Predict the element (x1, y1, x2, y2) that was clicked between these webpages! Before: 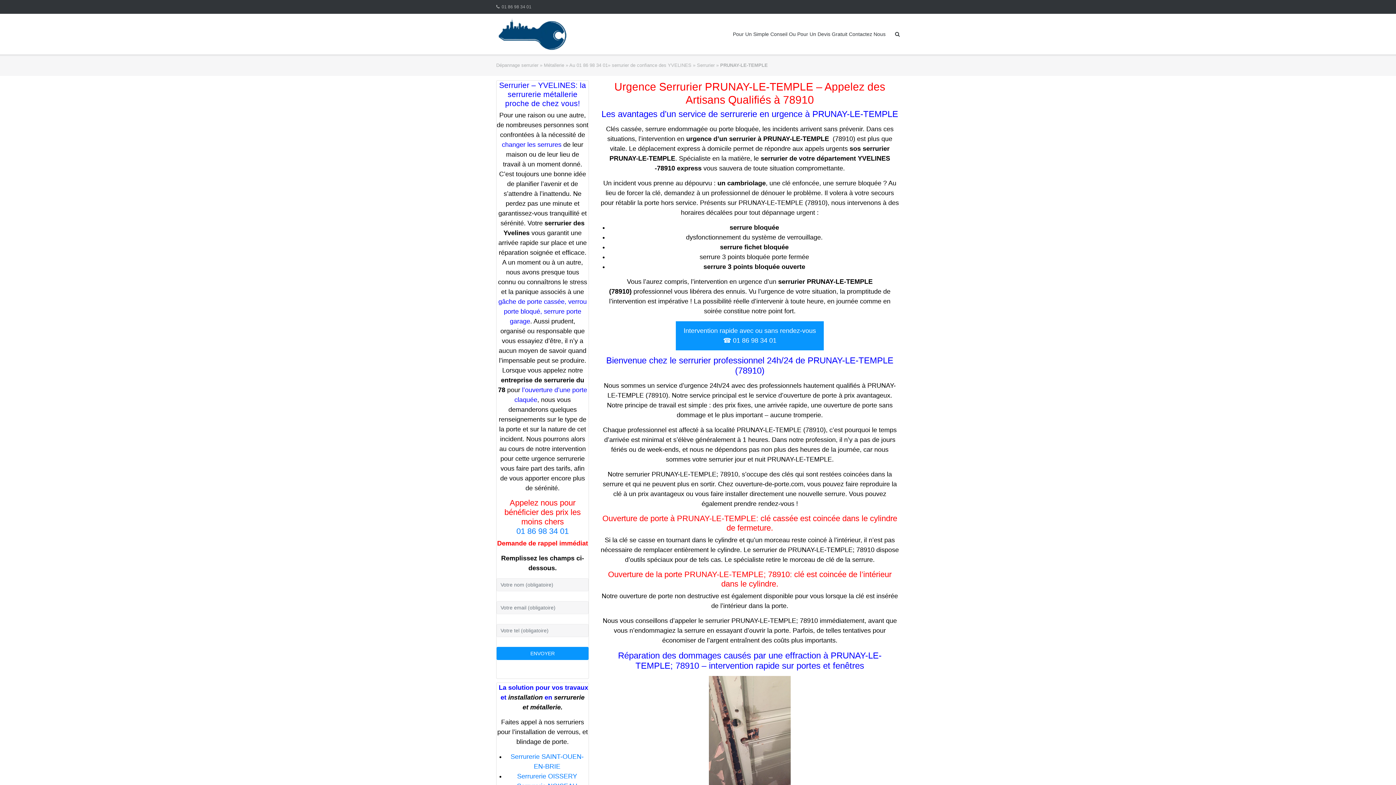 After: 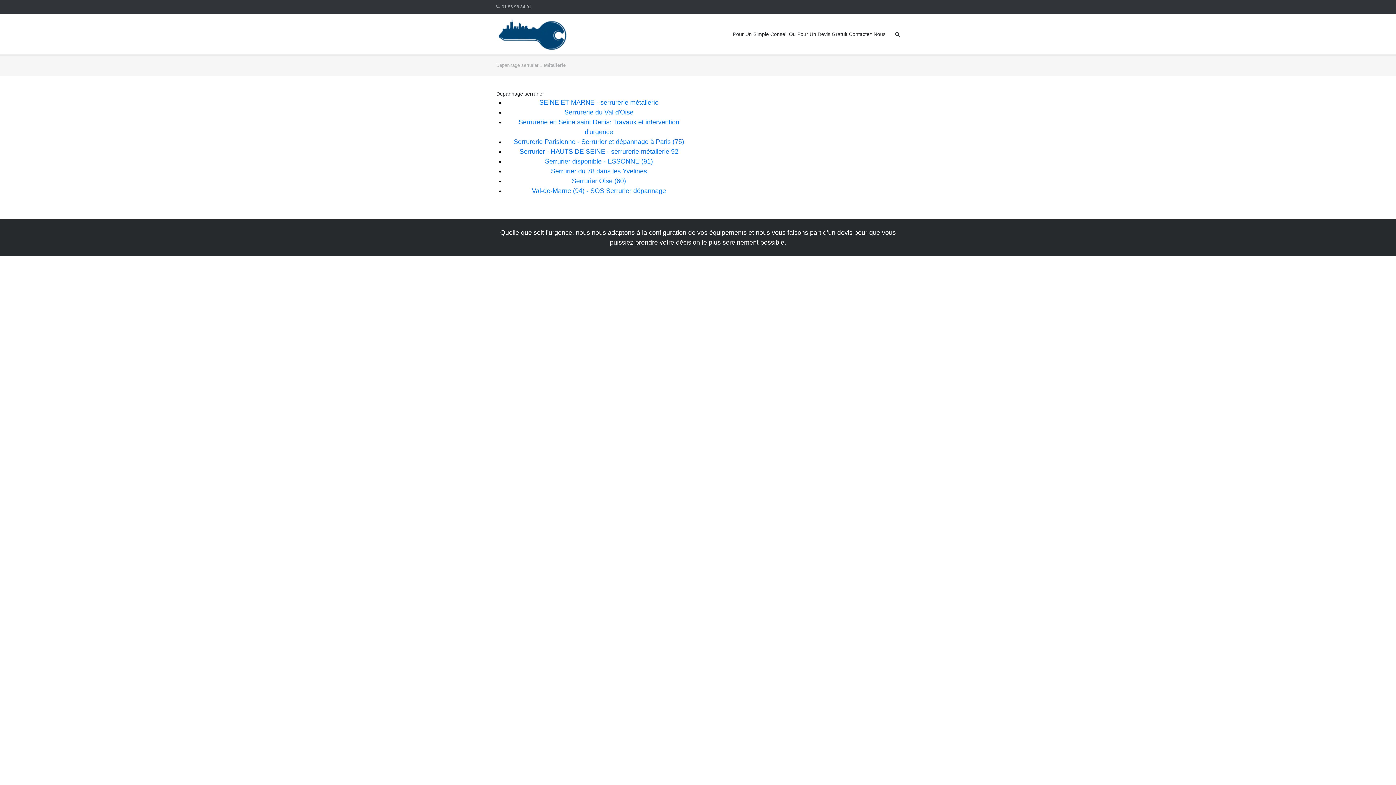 Action: bbox: (544, 62, 564, 67) label: Métallerie